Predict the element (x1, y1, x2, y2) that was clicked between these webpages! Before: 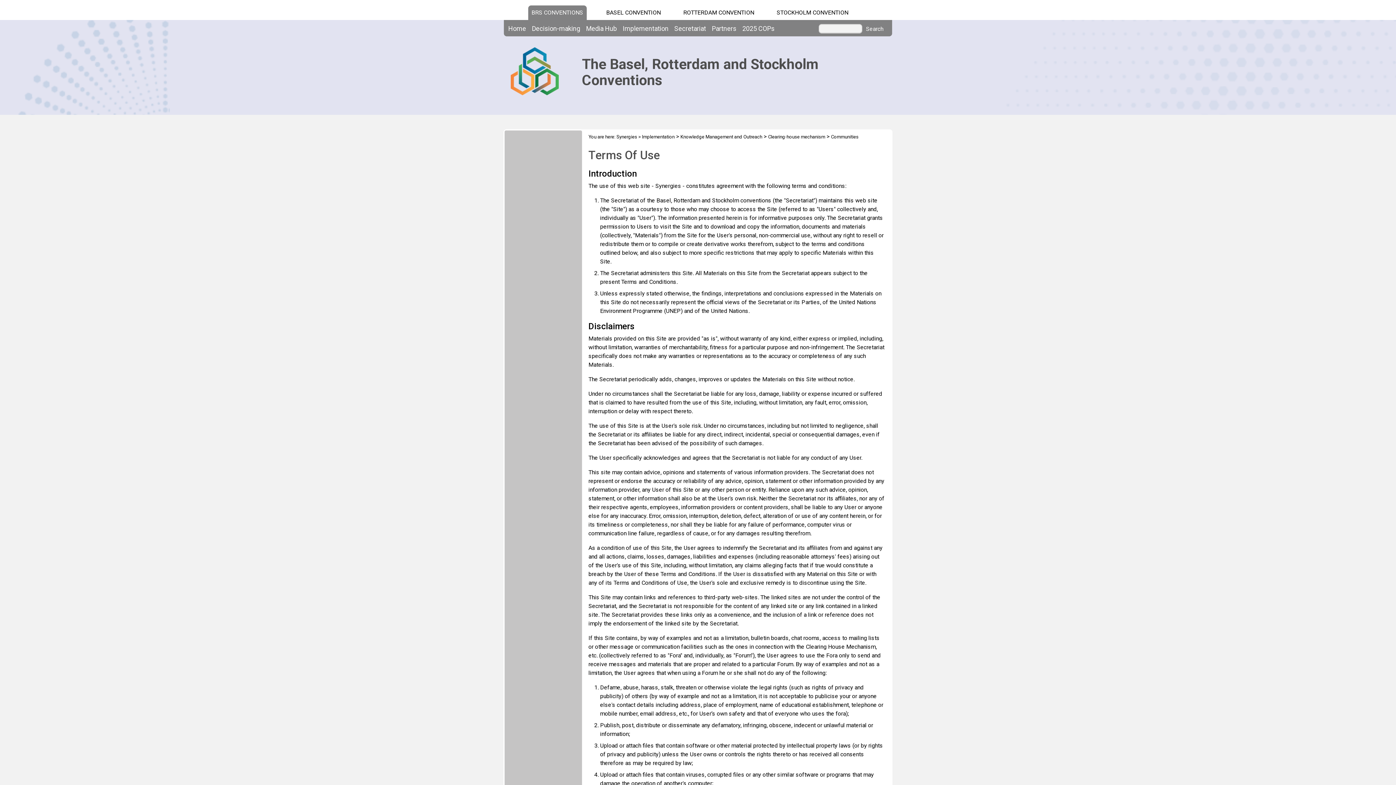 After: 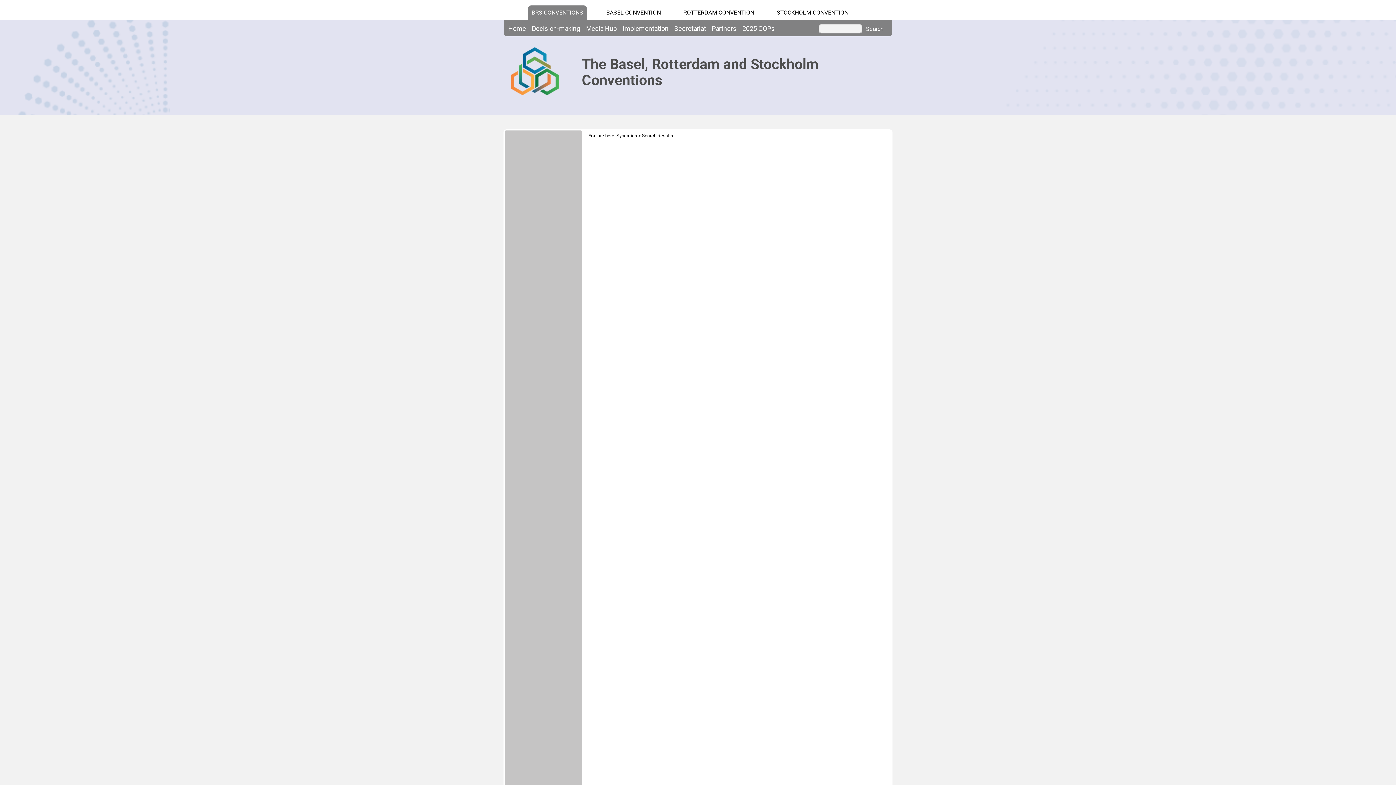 Action: label: Search bbox: (866, 26, 883, 32)